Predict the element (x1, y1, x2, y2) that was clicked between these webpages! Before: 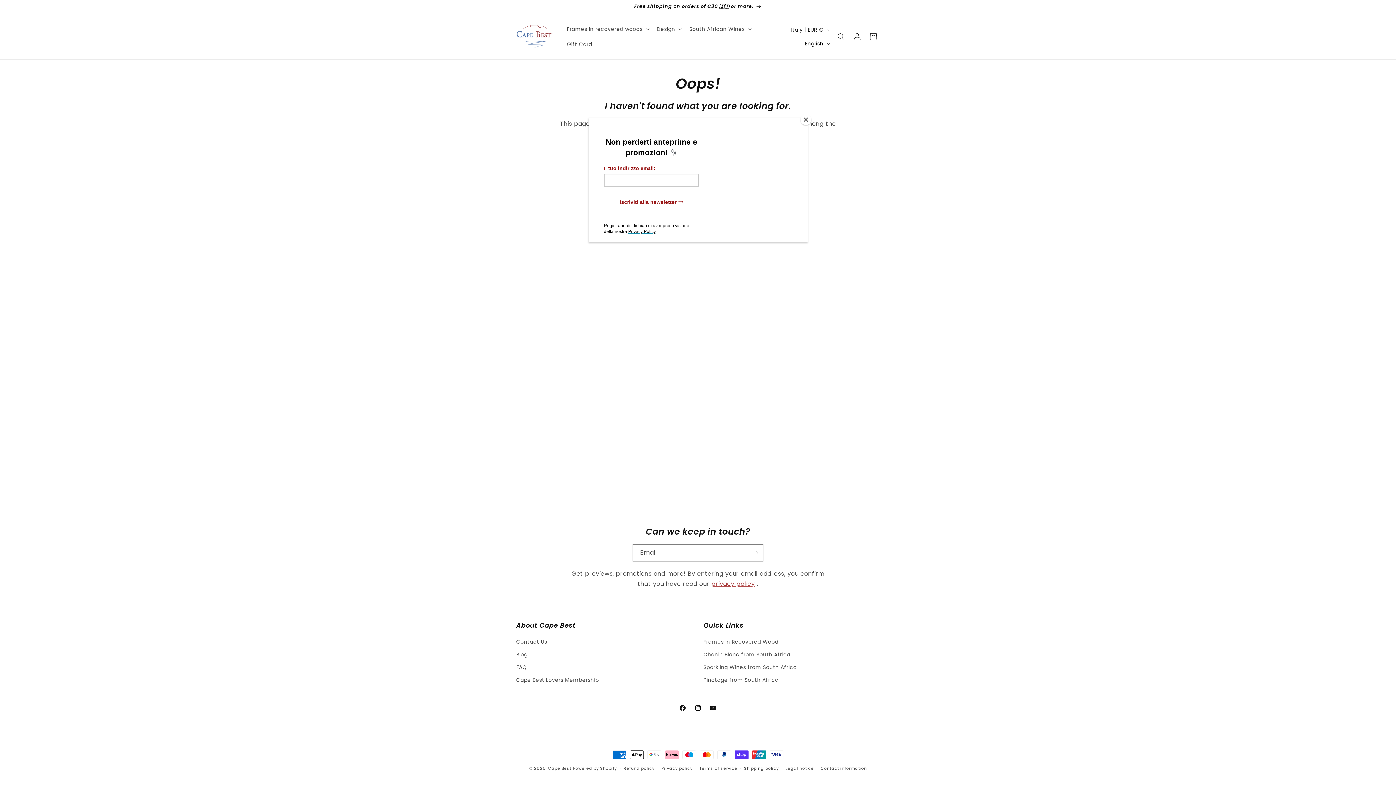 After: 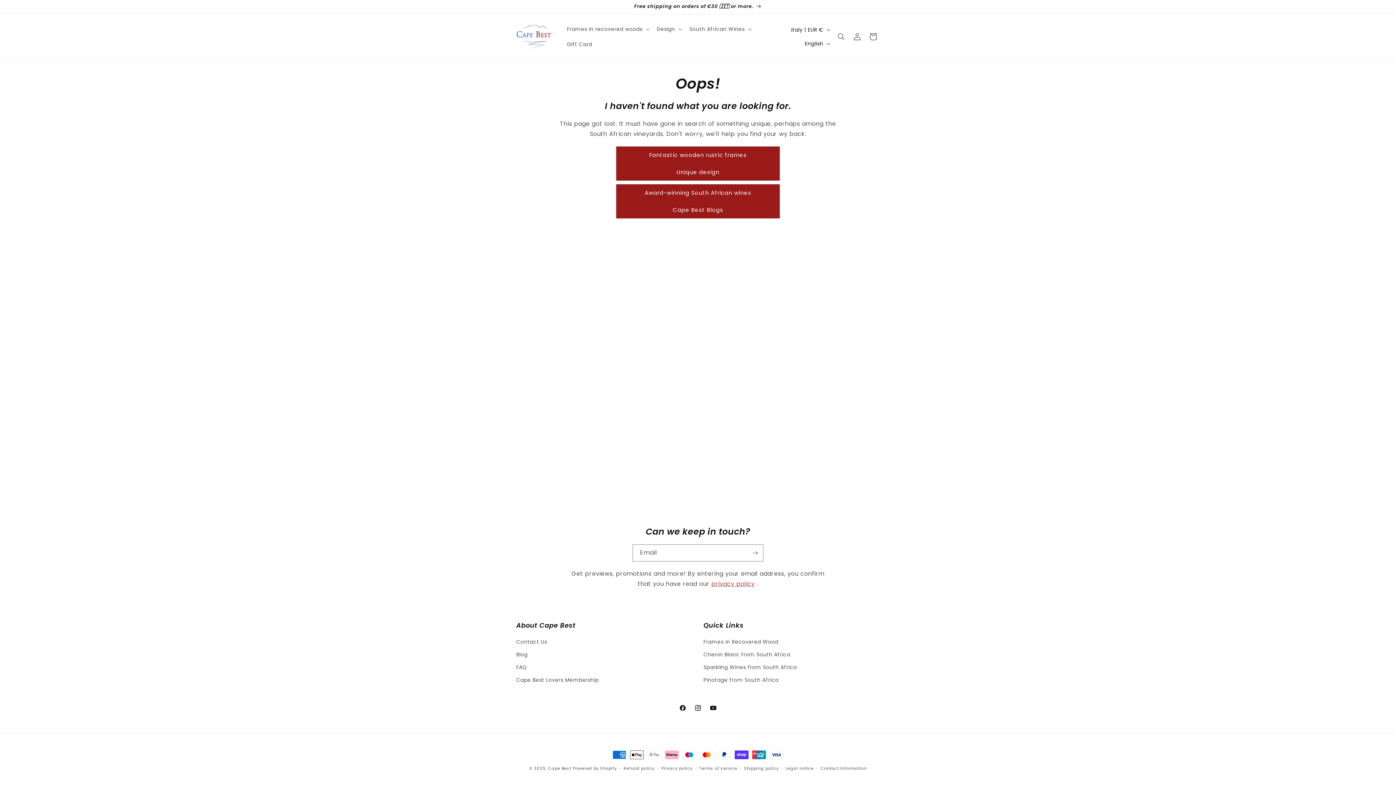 Action: label: Close bbox: (800, 114, 811, 125)